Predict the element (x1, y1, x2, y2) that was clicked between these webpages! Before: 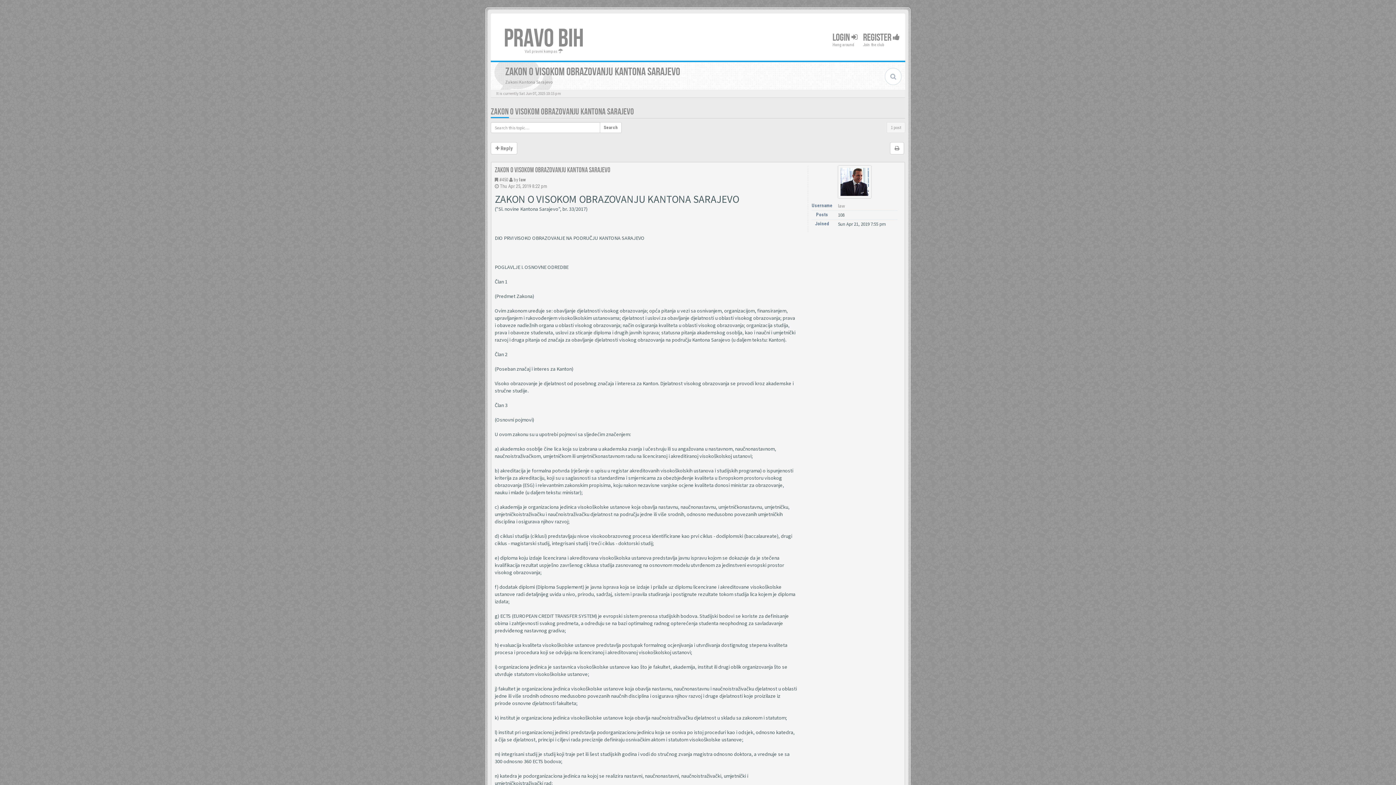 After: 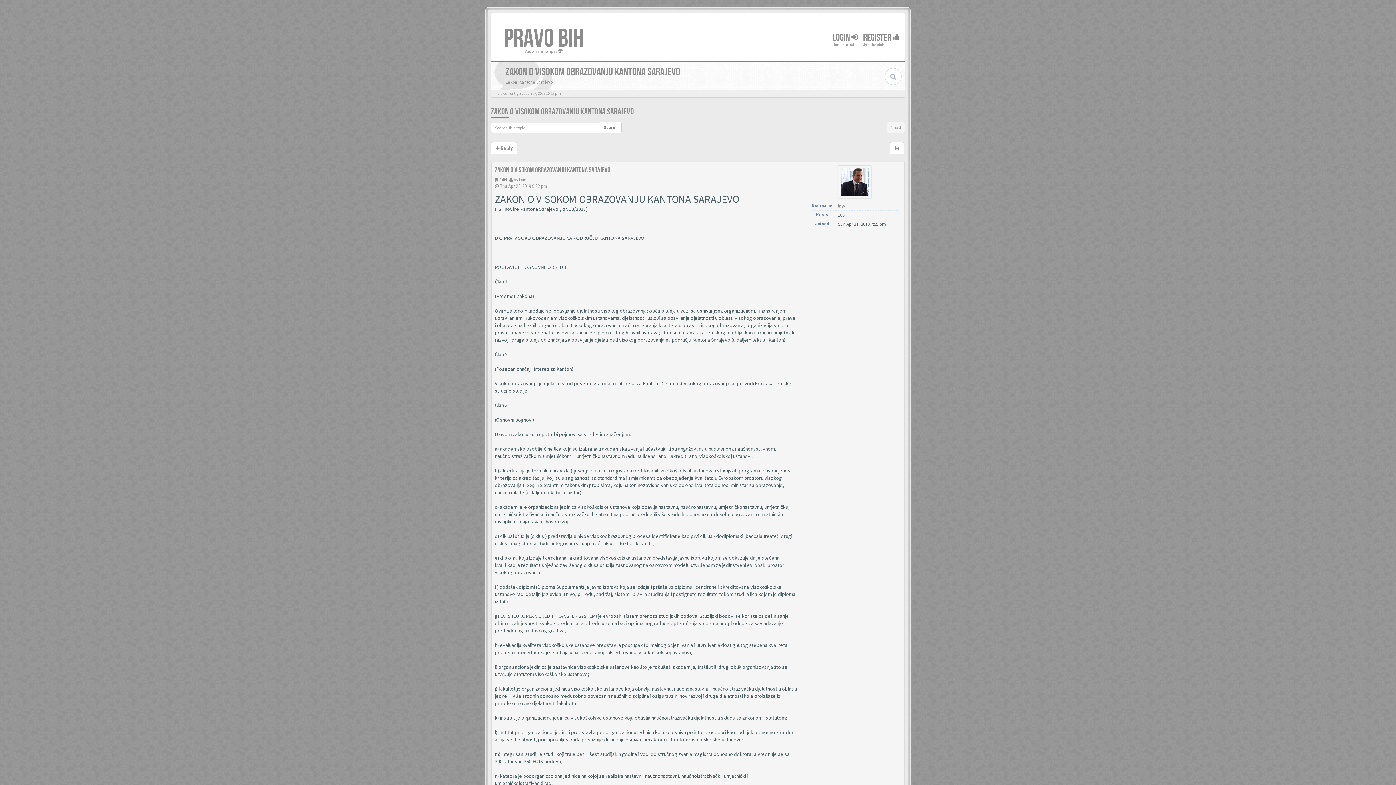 Action: bbox: (490, 106, 634, 117) label: ZAKON O VISOKOM OBRAZOVANJU KANTONA SARAJEVO